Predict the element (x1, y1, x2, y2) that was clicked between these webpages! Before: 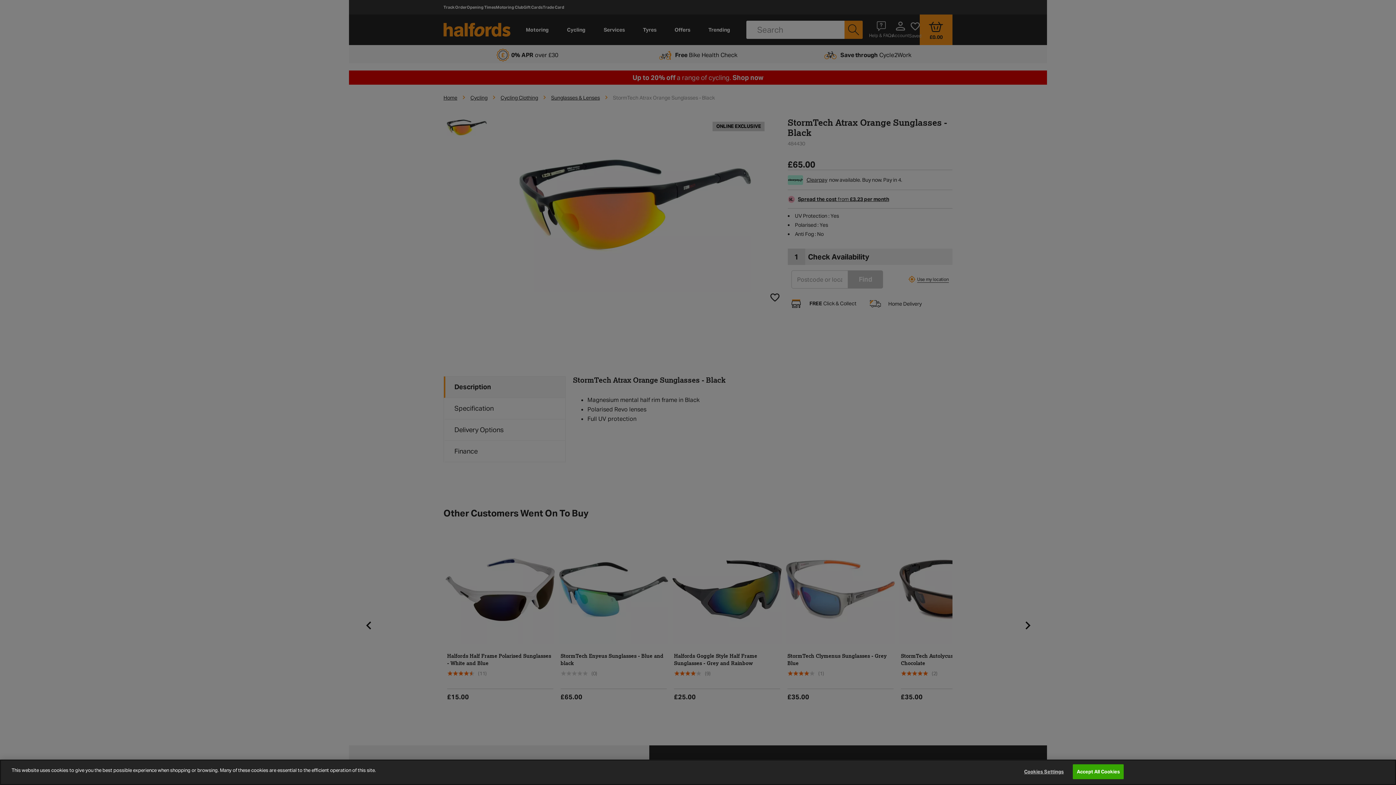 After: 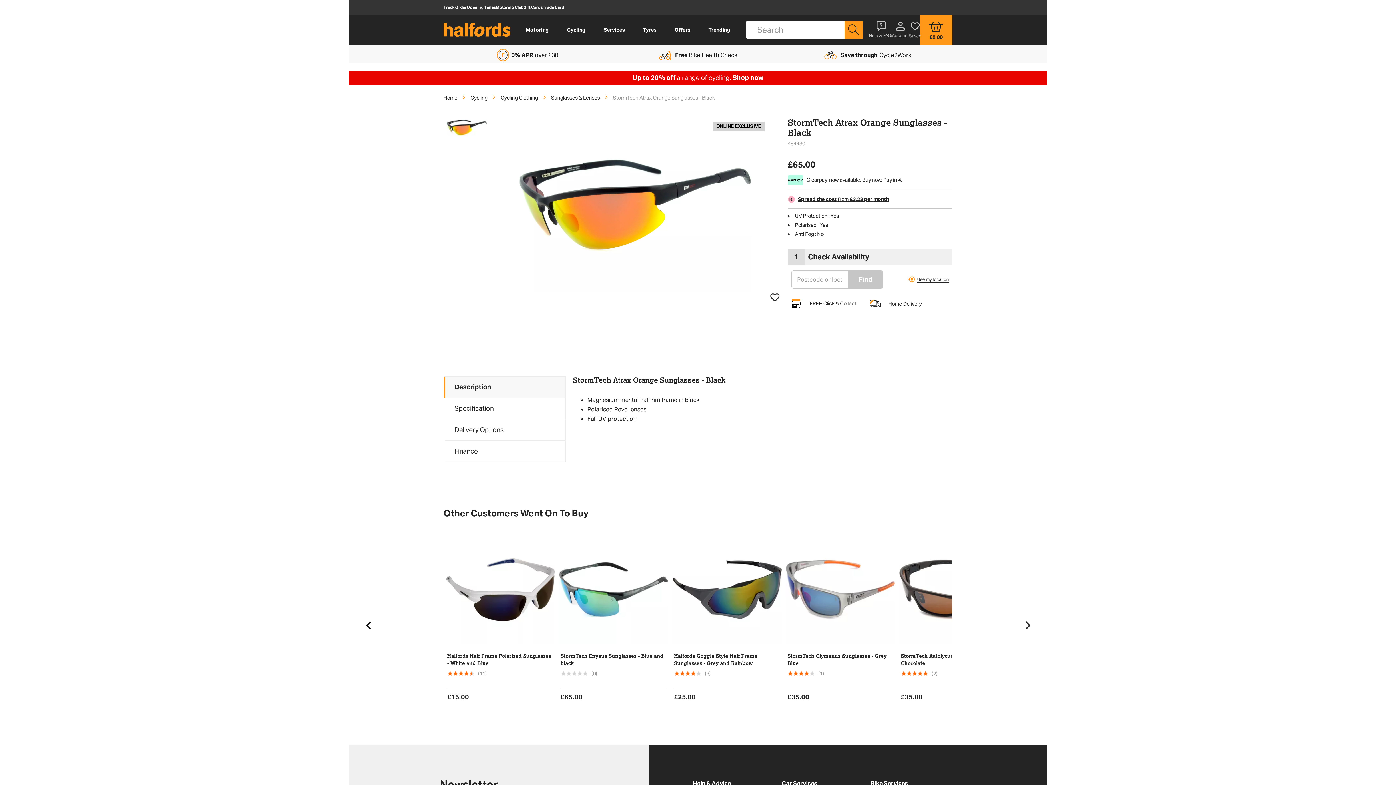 Action: bbox: (1073, 764, 1124, 779) label: Accept All Cookies